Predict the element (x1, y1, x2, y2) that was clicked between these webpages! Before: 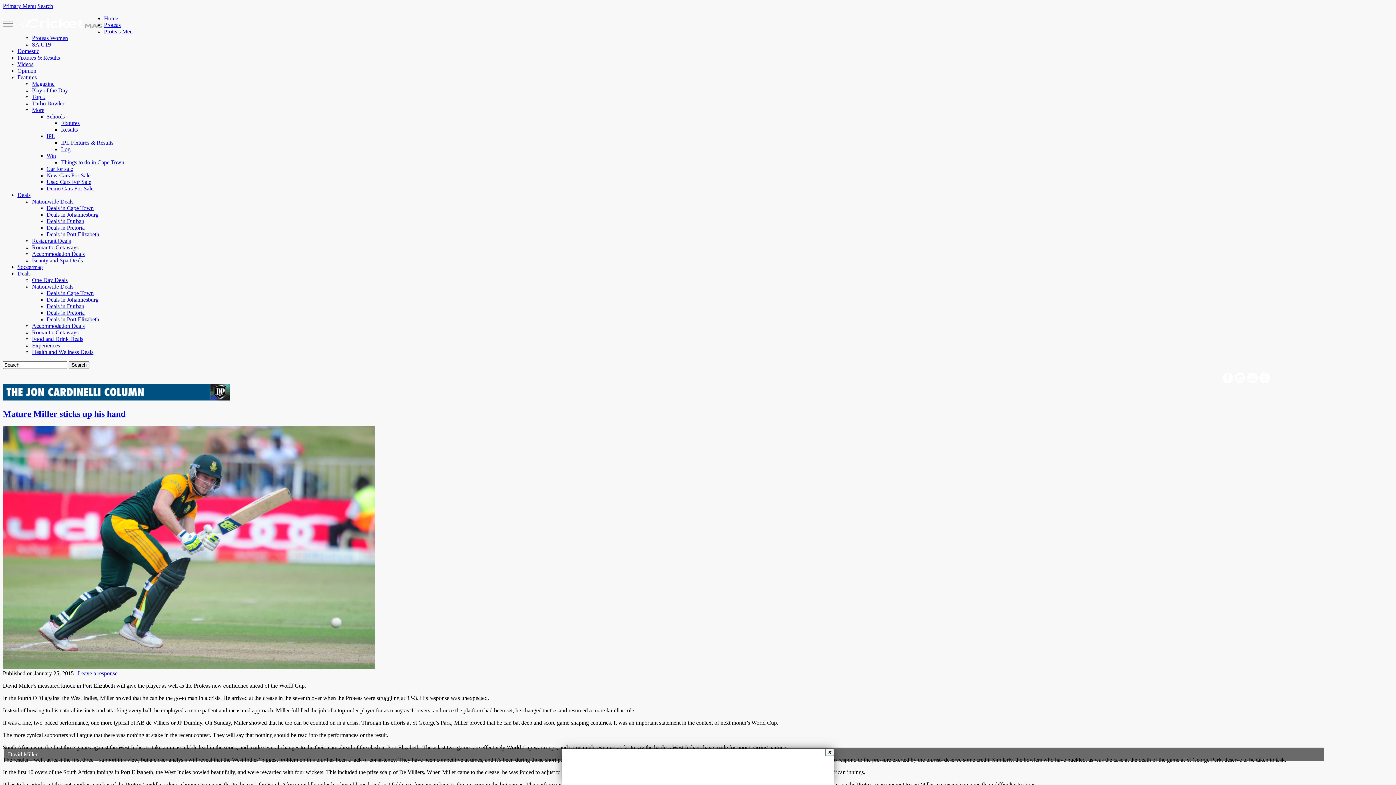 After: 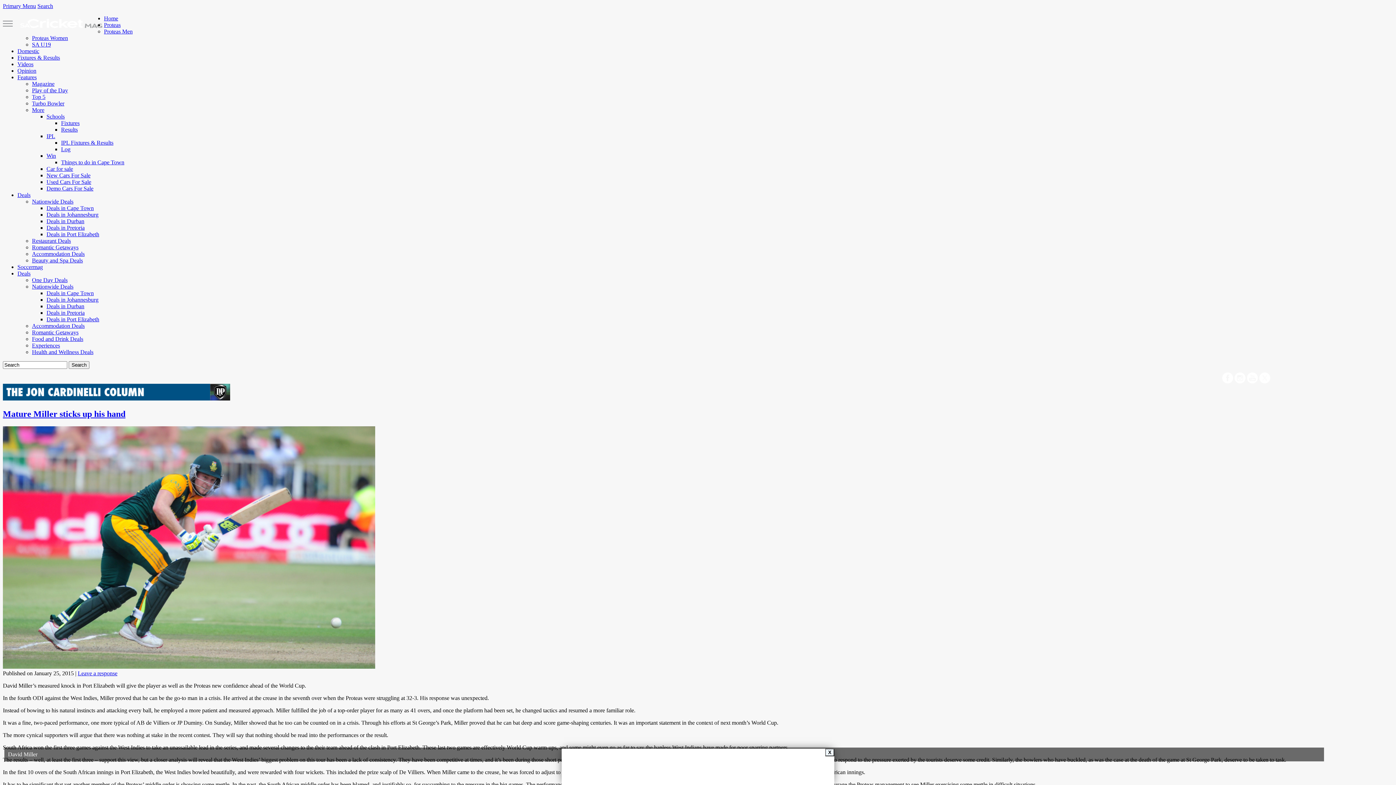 Action: bbox: (77, 670, 117, 676) label: Leave a response